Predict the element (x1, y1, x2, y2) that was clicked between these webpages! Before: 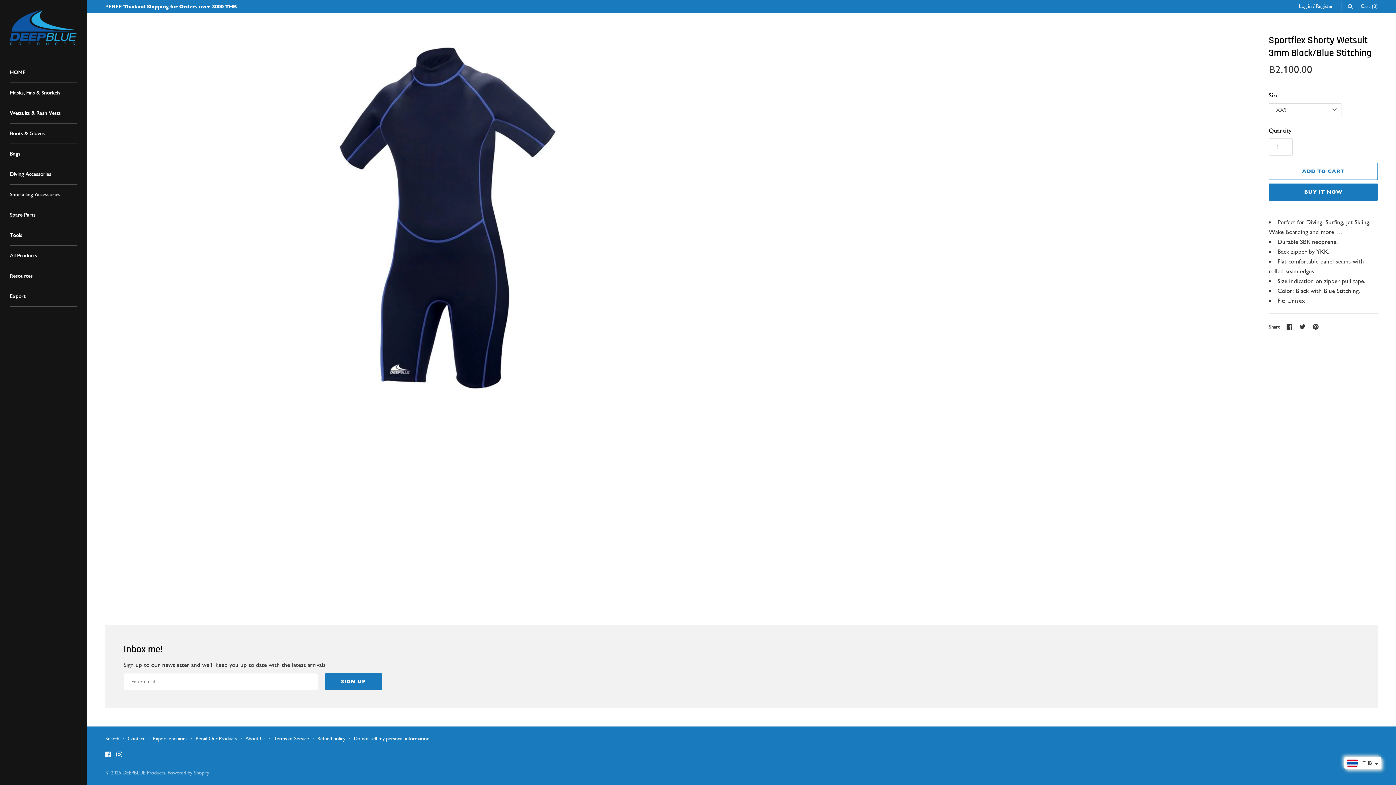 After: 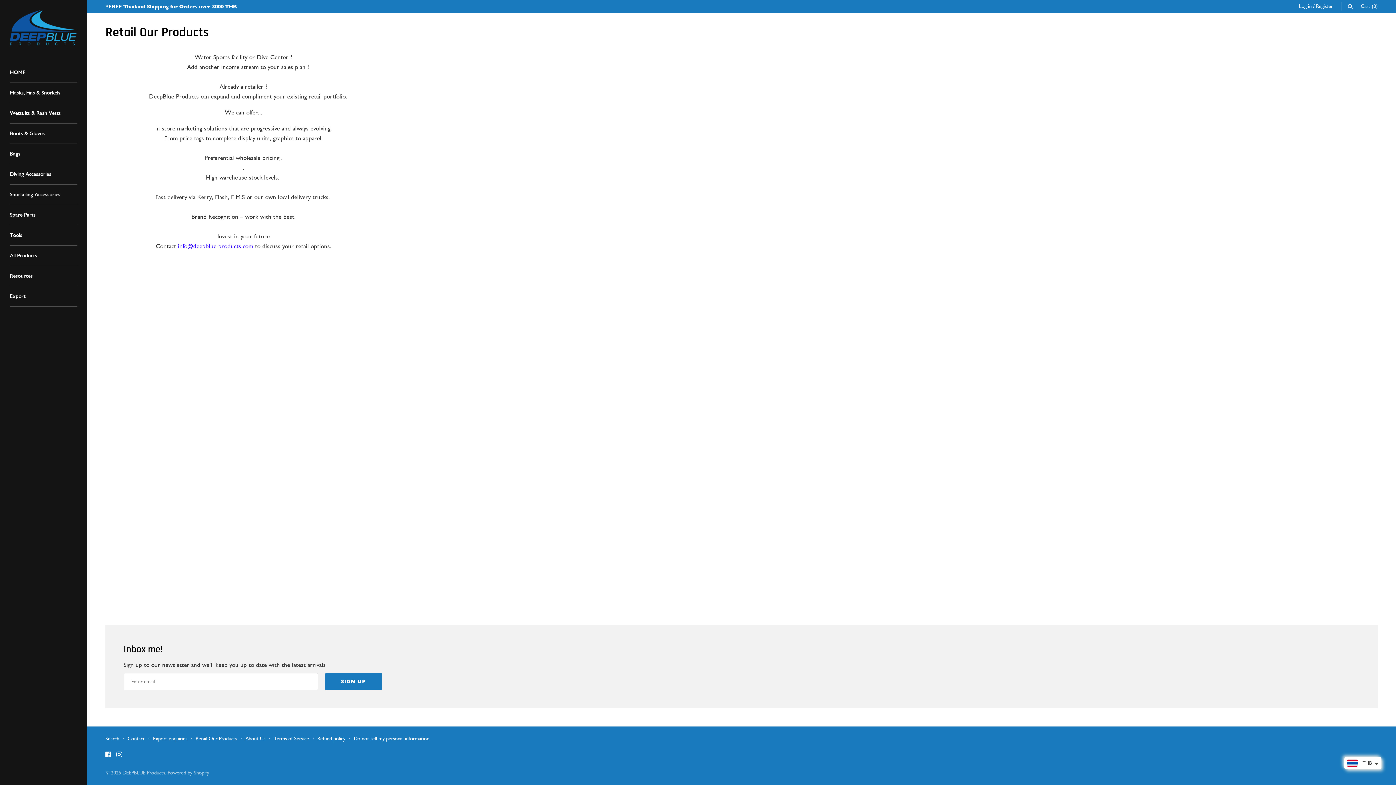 Action: label: Retail Our Products bbox: (195, 736, 237, 742)